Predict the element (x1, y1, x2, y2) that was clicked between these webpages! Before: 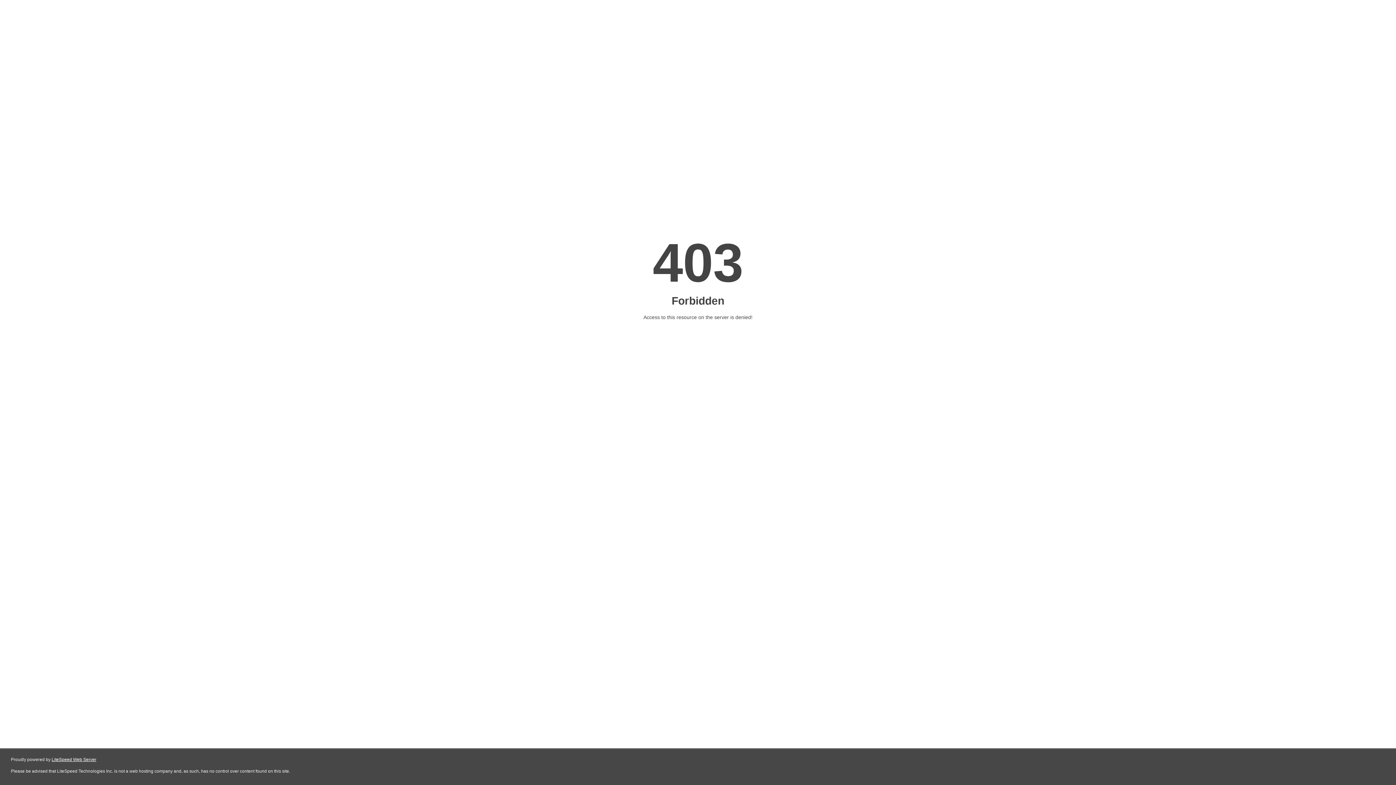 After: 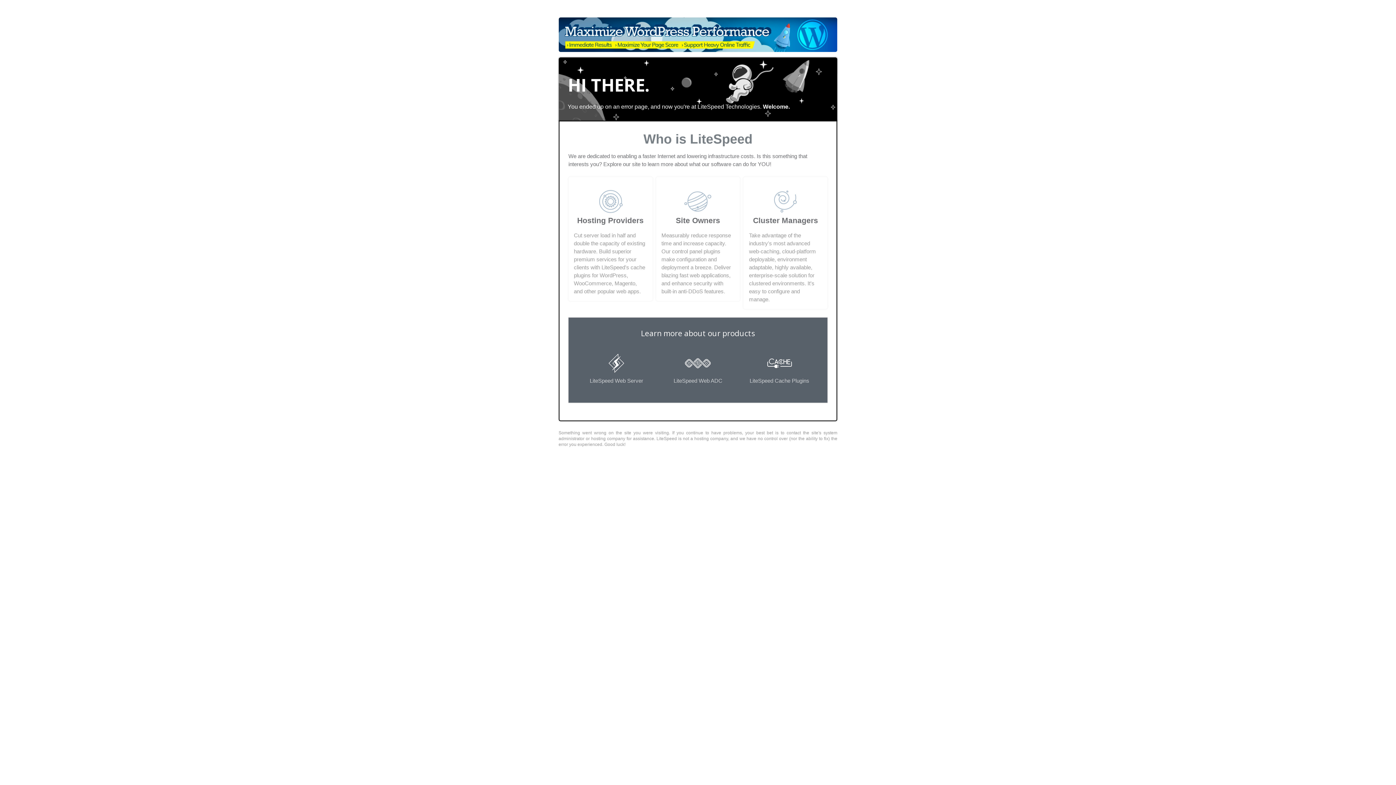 Action: label: LiteSpeed Web Server bbox: (51, 757, 96, 762)